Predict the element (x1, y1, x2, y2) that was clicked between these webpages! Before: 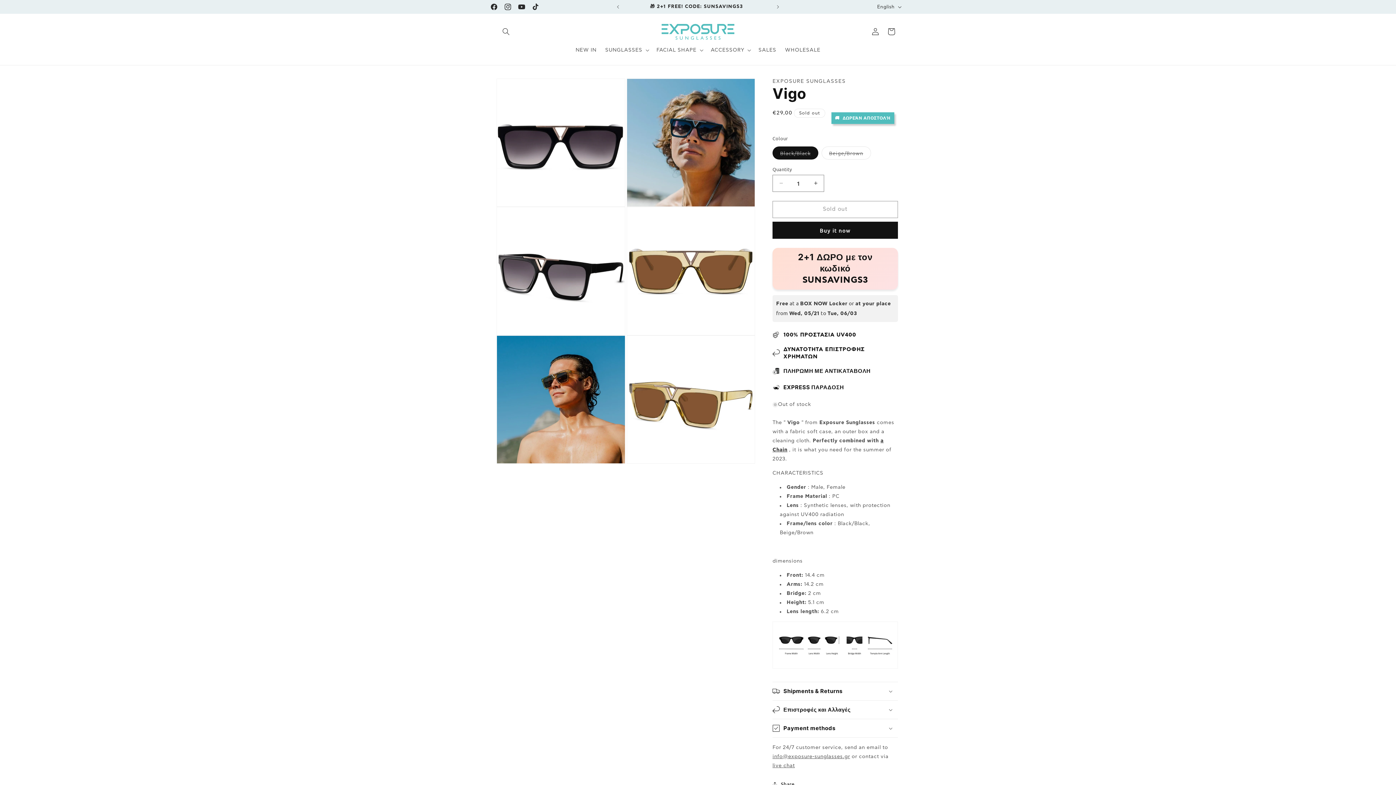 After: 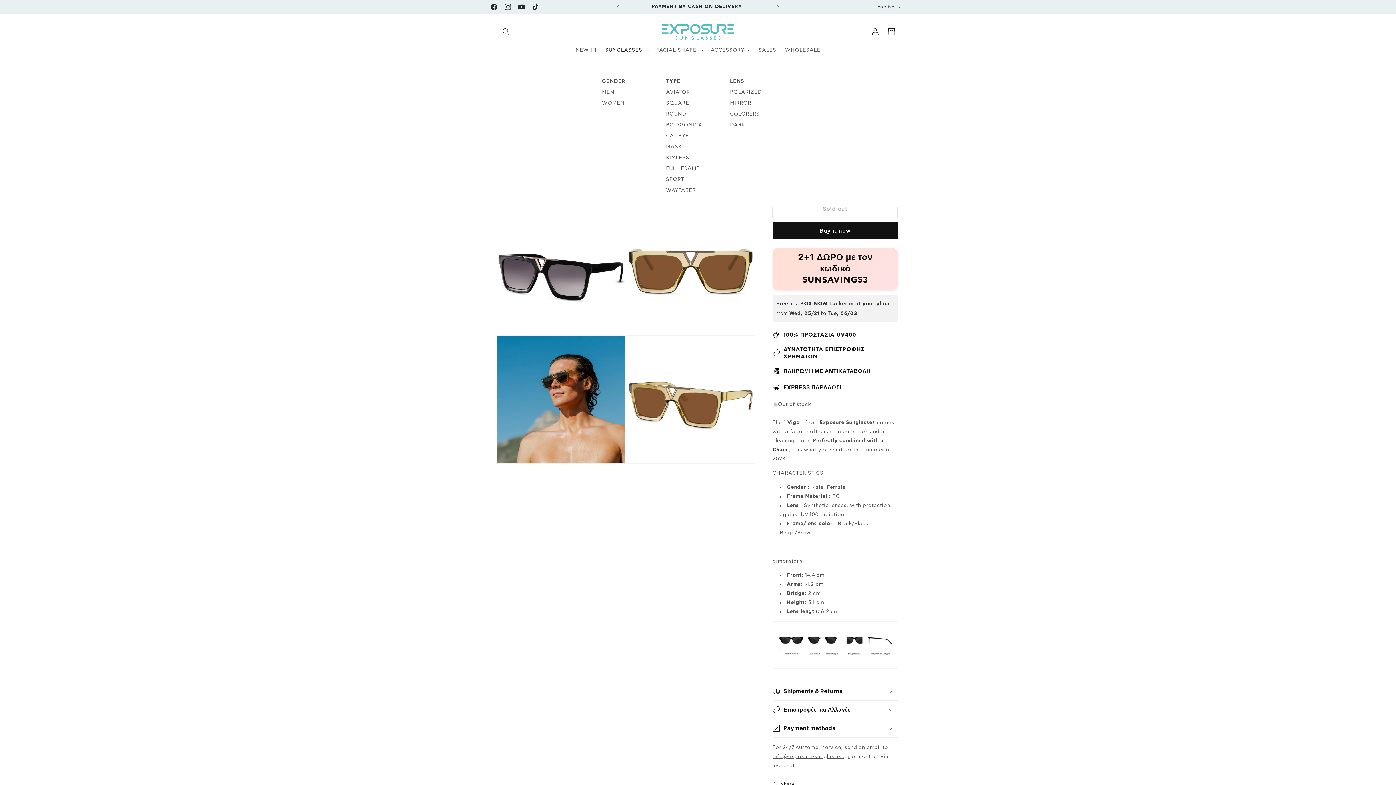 Action: bbox: (601, 42, 652, 57) label: SUNGLASSES